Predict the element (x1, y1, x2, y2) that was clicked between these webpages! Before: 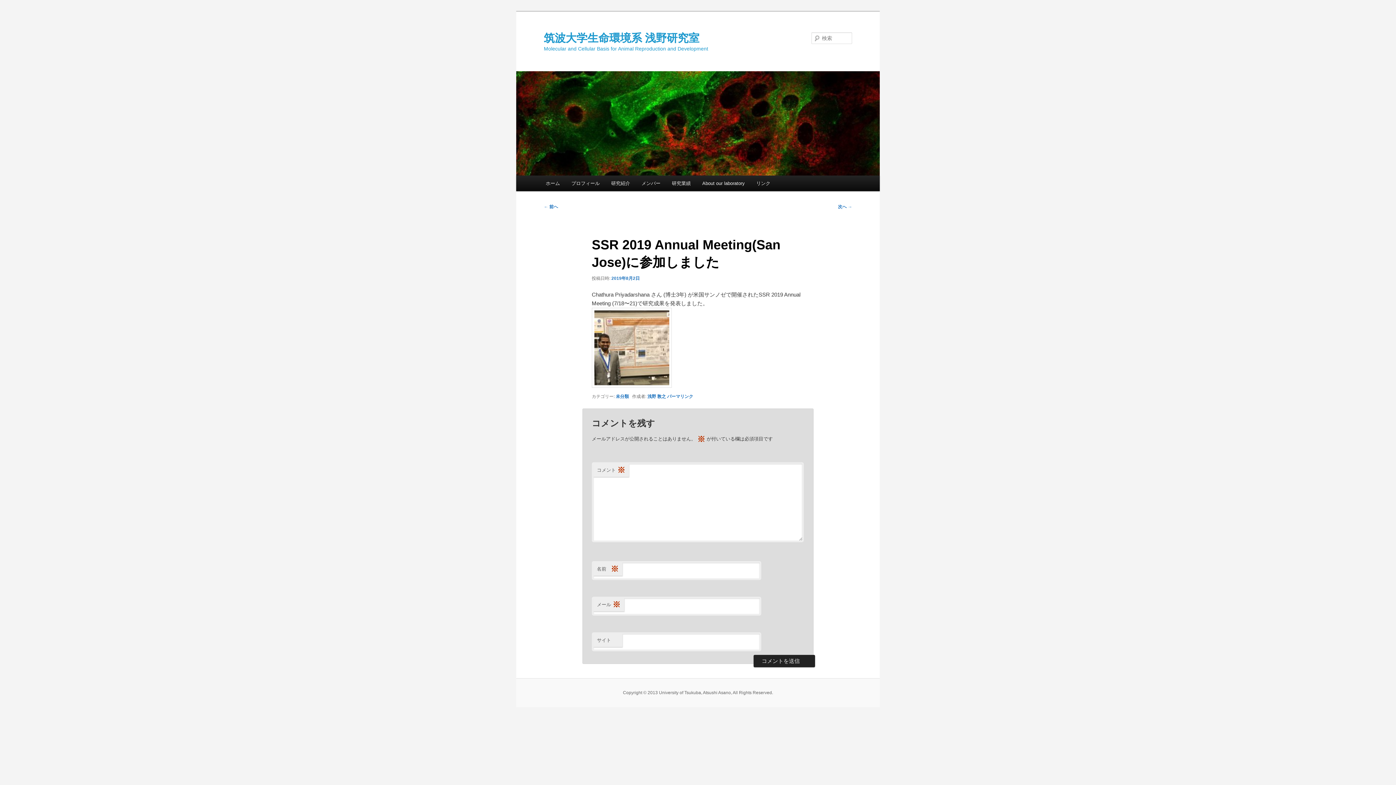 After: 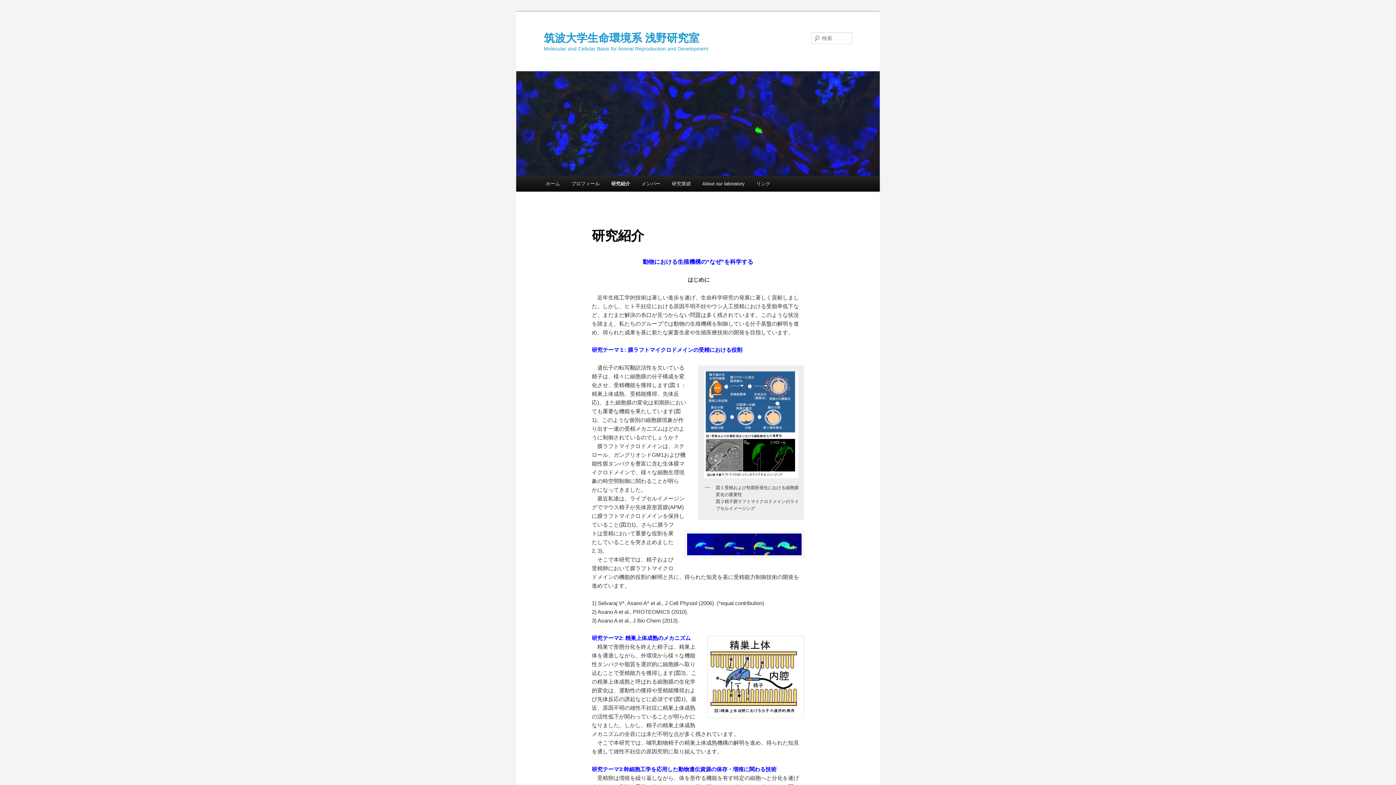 Action: bbox: (605, 175, 635, 191) label: 研究紹介